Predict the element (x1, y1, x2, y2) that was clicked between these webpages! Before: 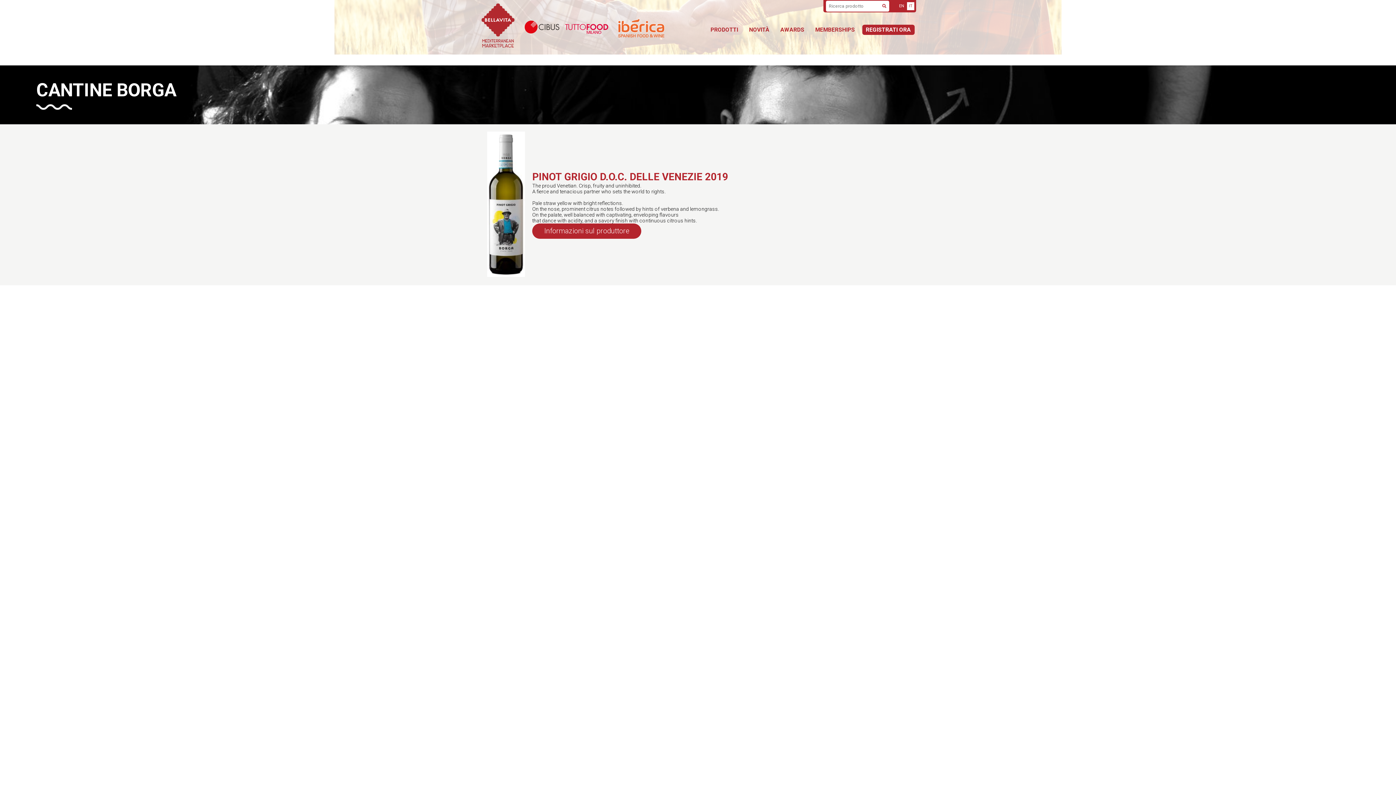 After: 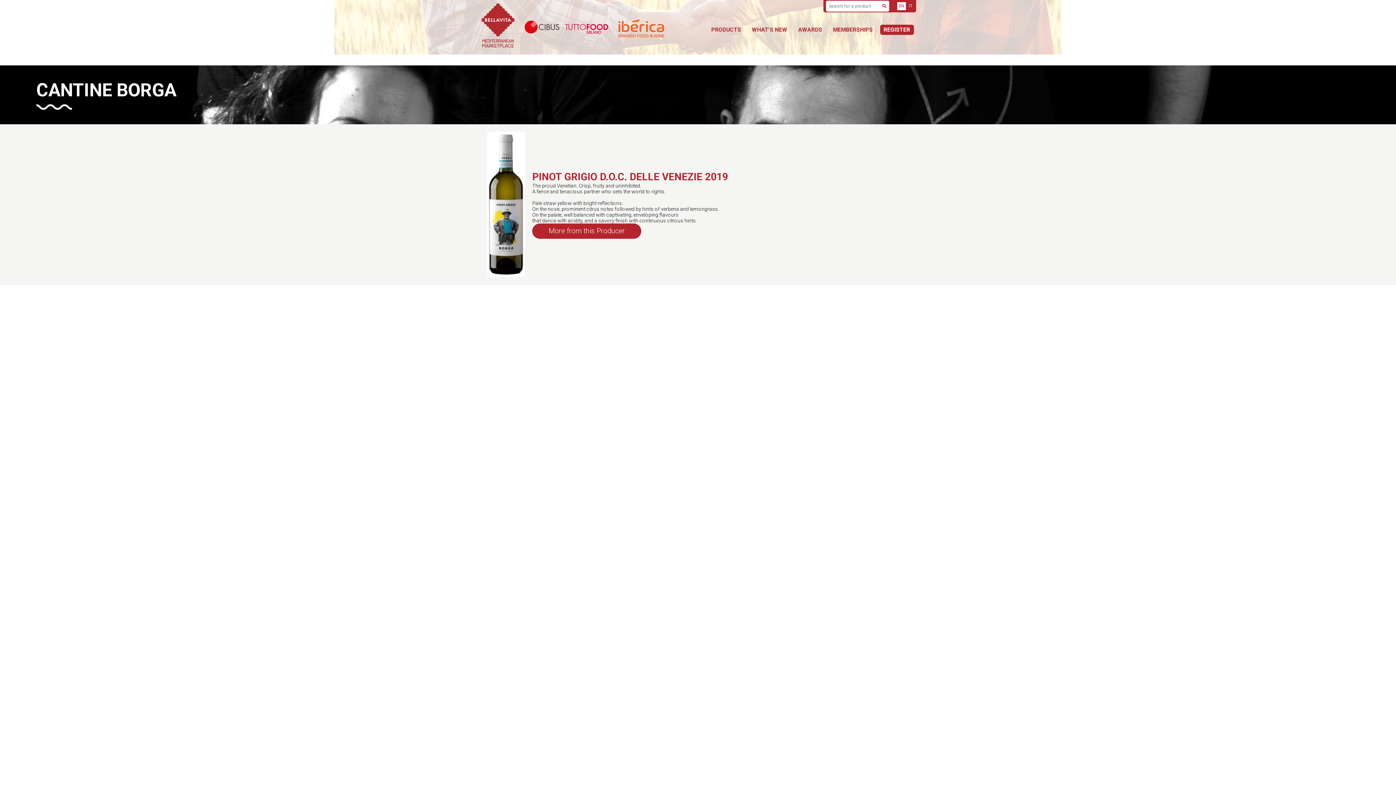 Action: label: EN bbox: (897, 2, 906, 10)